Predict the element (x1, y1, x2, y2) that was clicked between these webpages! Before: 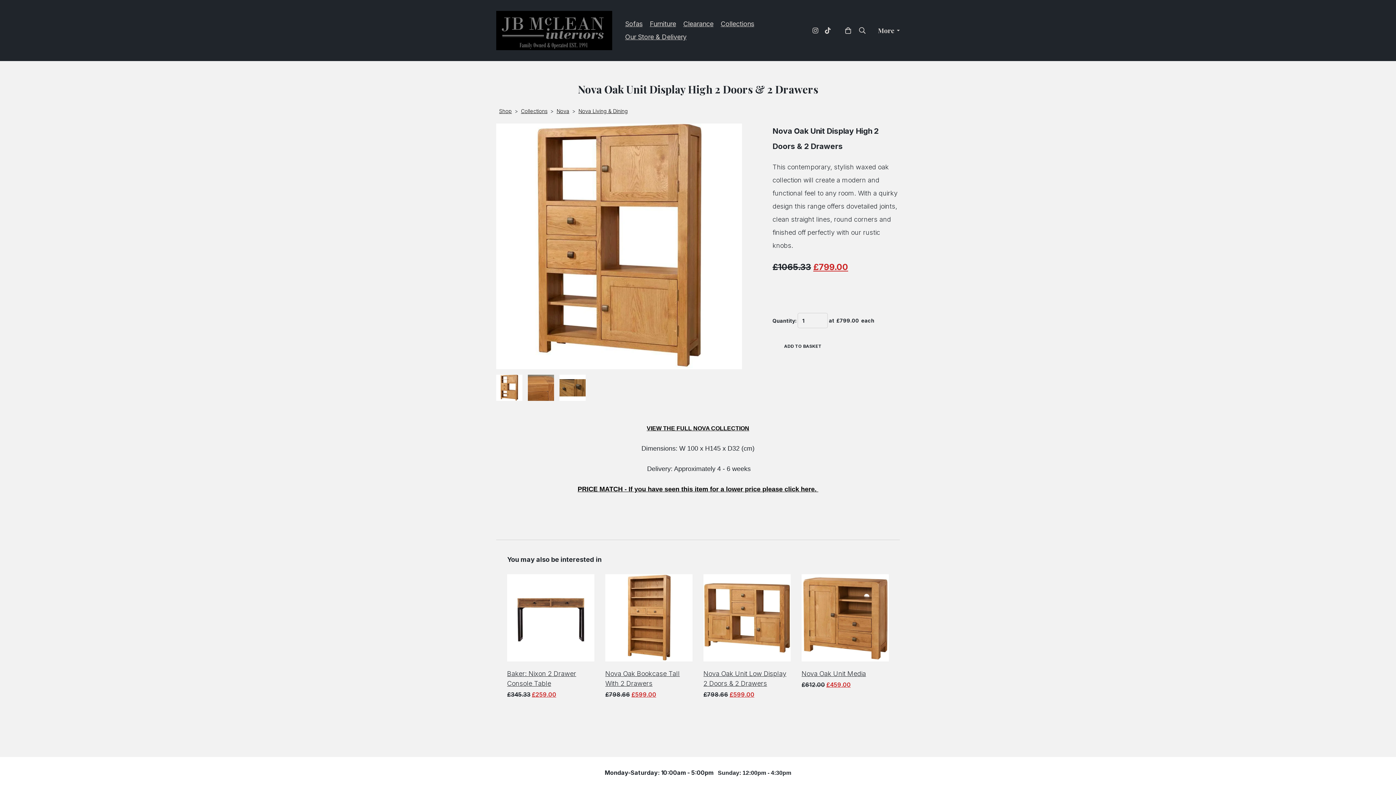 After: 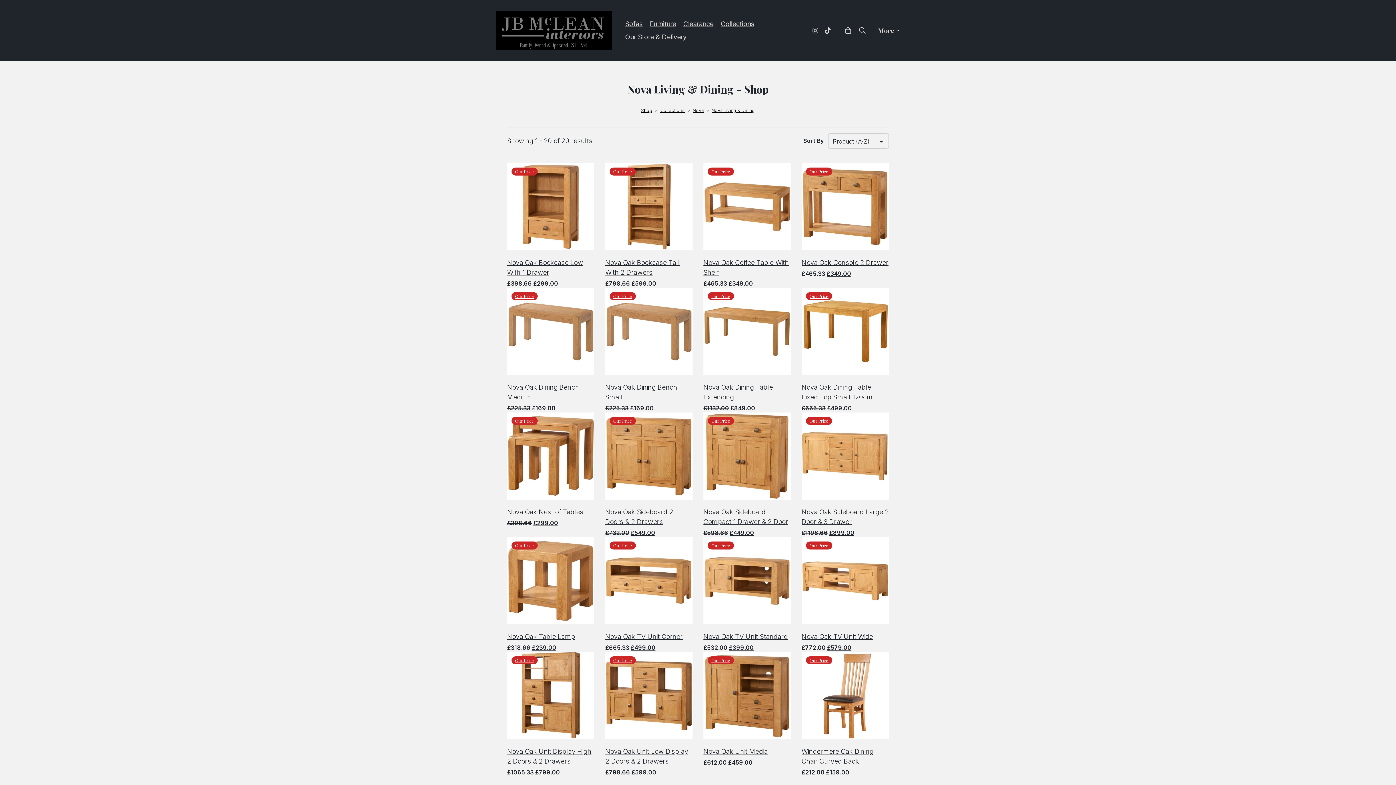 Action: label: Nova Living & Dining bbox: (577, 108, 629, 114)